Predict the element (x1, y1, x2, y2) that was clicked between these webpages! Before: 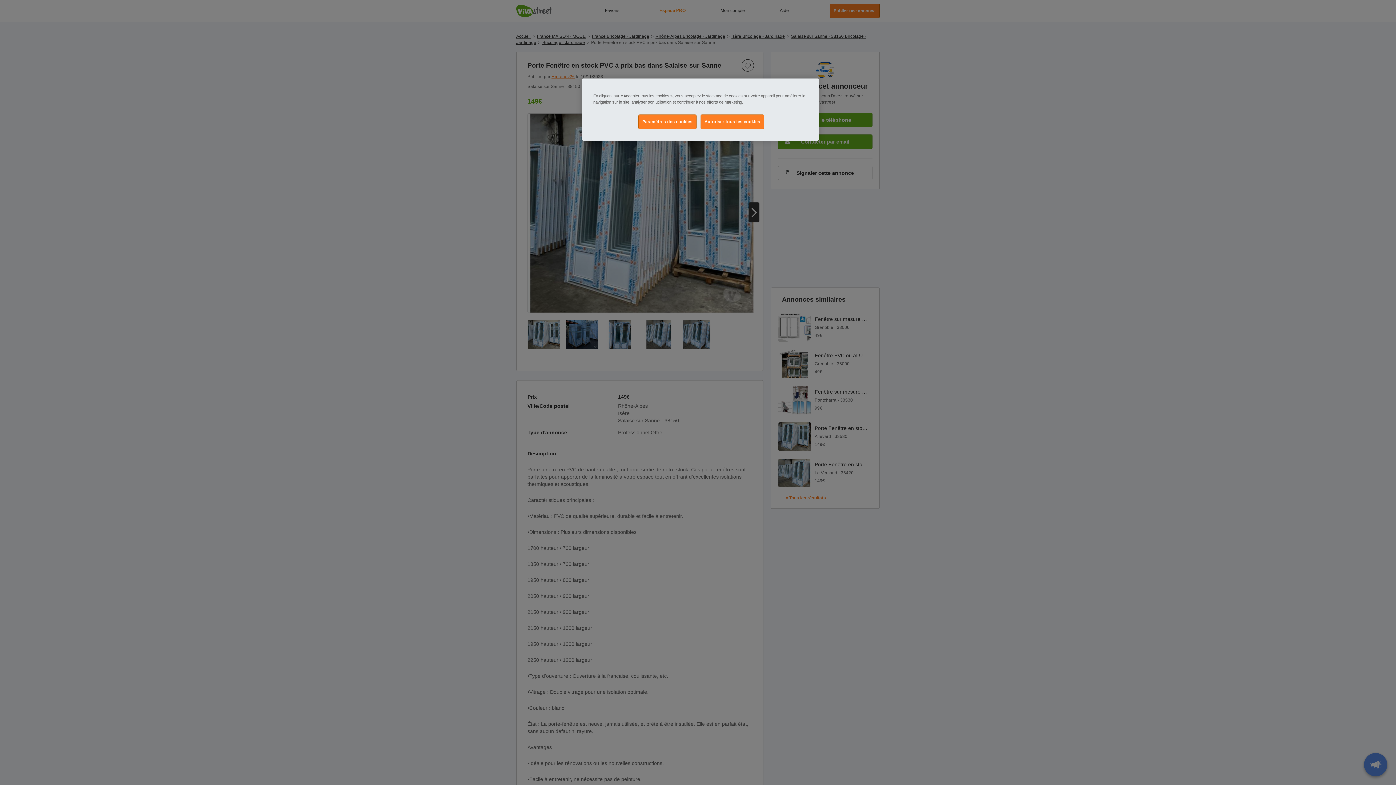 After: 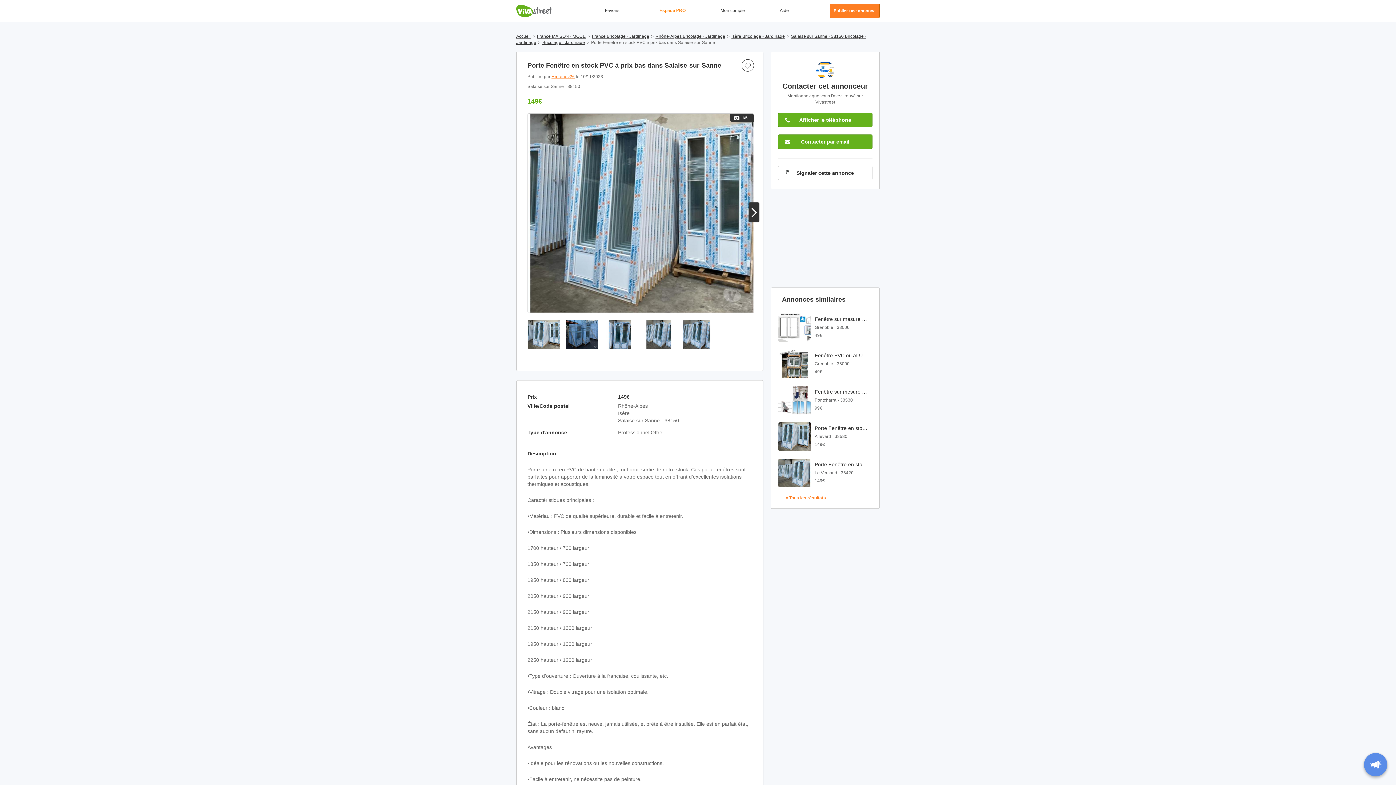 Action: label: Autoriser tous les cookies bbox: (700, 114, 764, 129)